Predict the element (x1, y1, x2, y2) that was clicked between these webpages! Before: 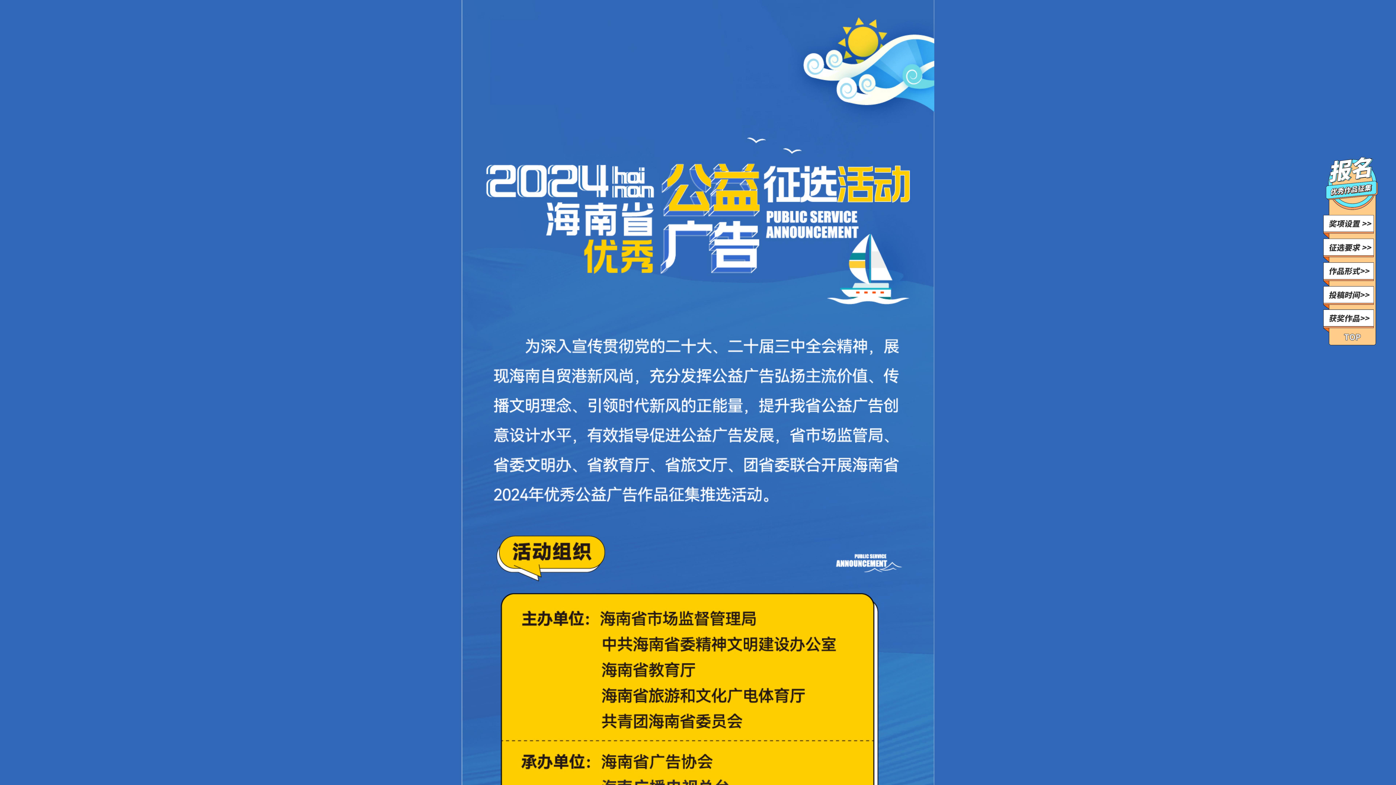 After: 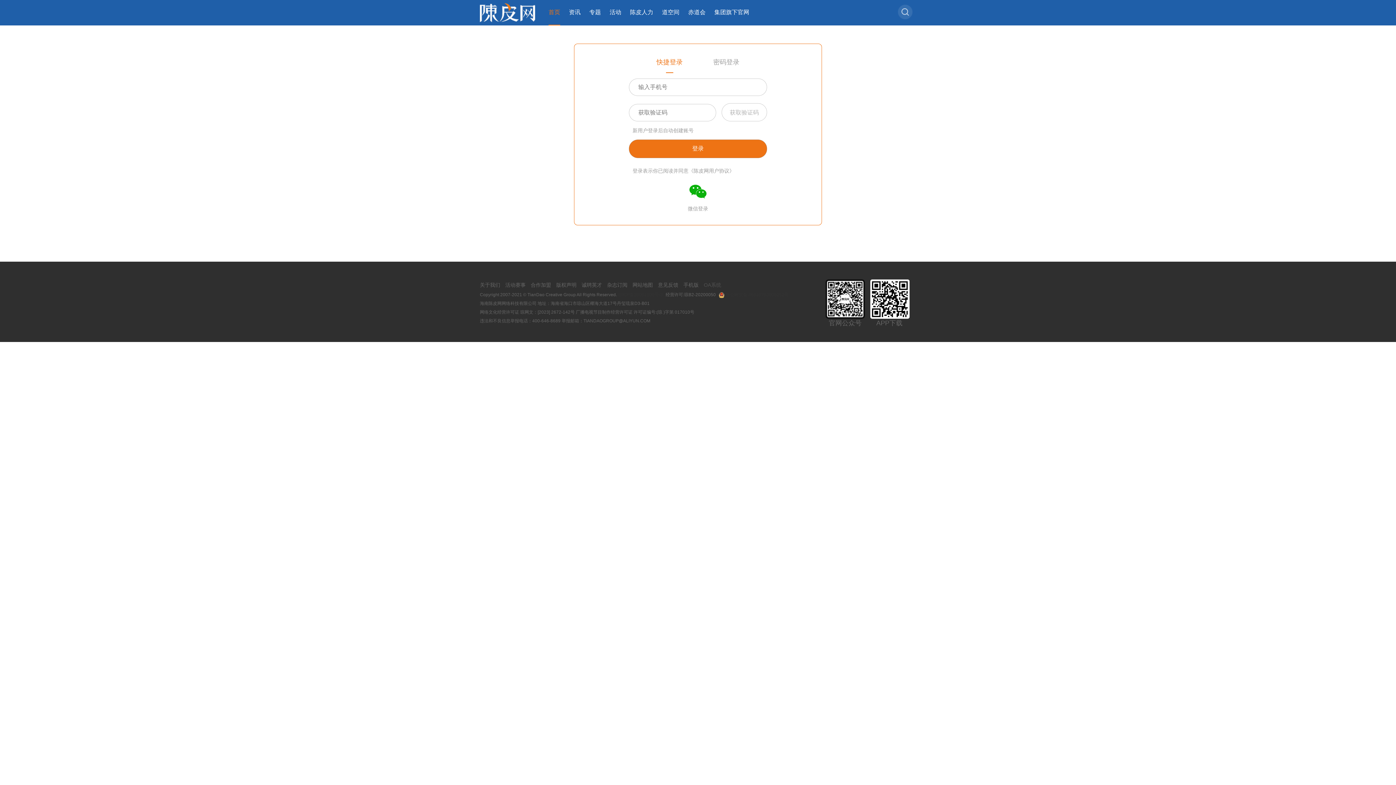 Action: bbox: (1323, 157, 1378, 211)